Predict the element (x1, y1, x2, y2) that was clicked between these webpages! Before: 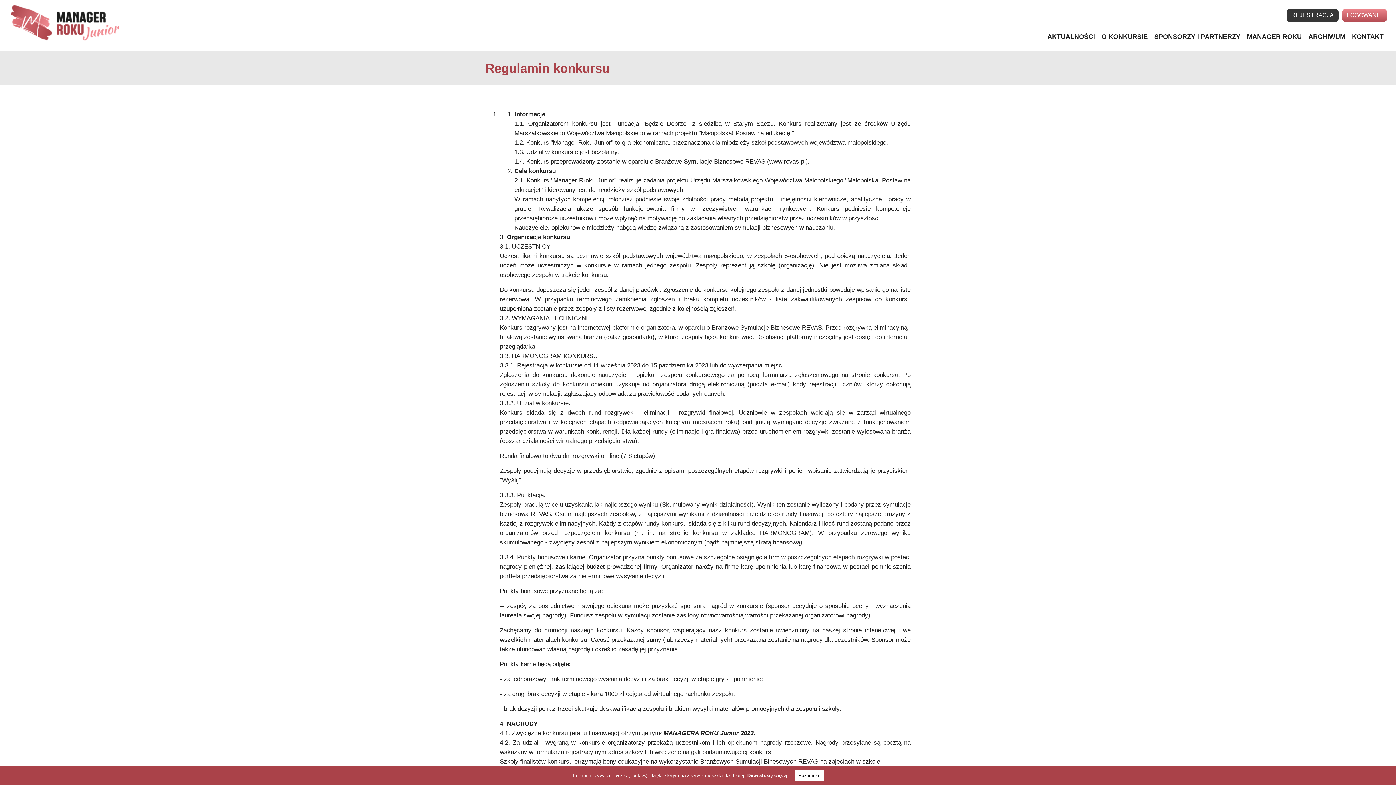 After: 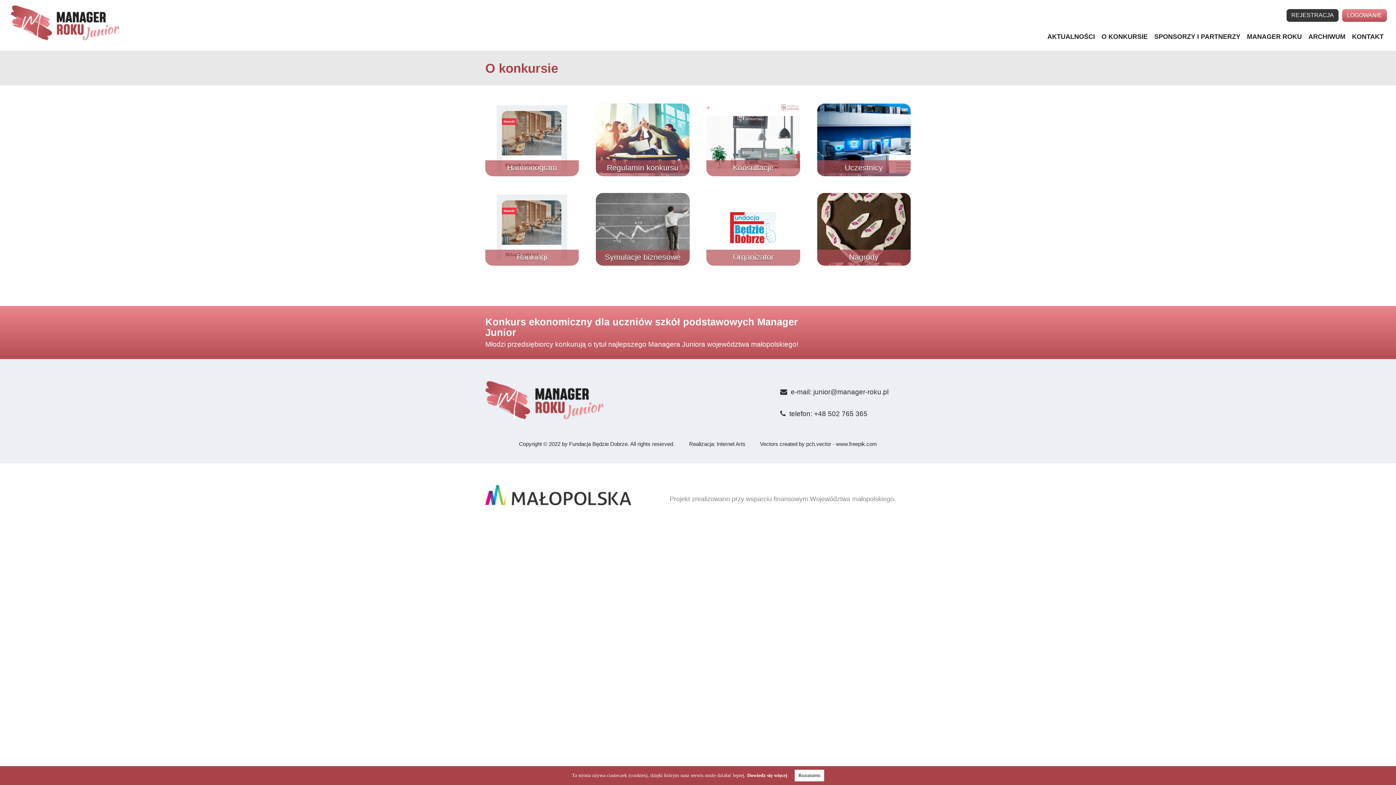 Action: label: ARCHIWUM bbox: (1305, 30, 1349, 43)